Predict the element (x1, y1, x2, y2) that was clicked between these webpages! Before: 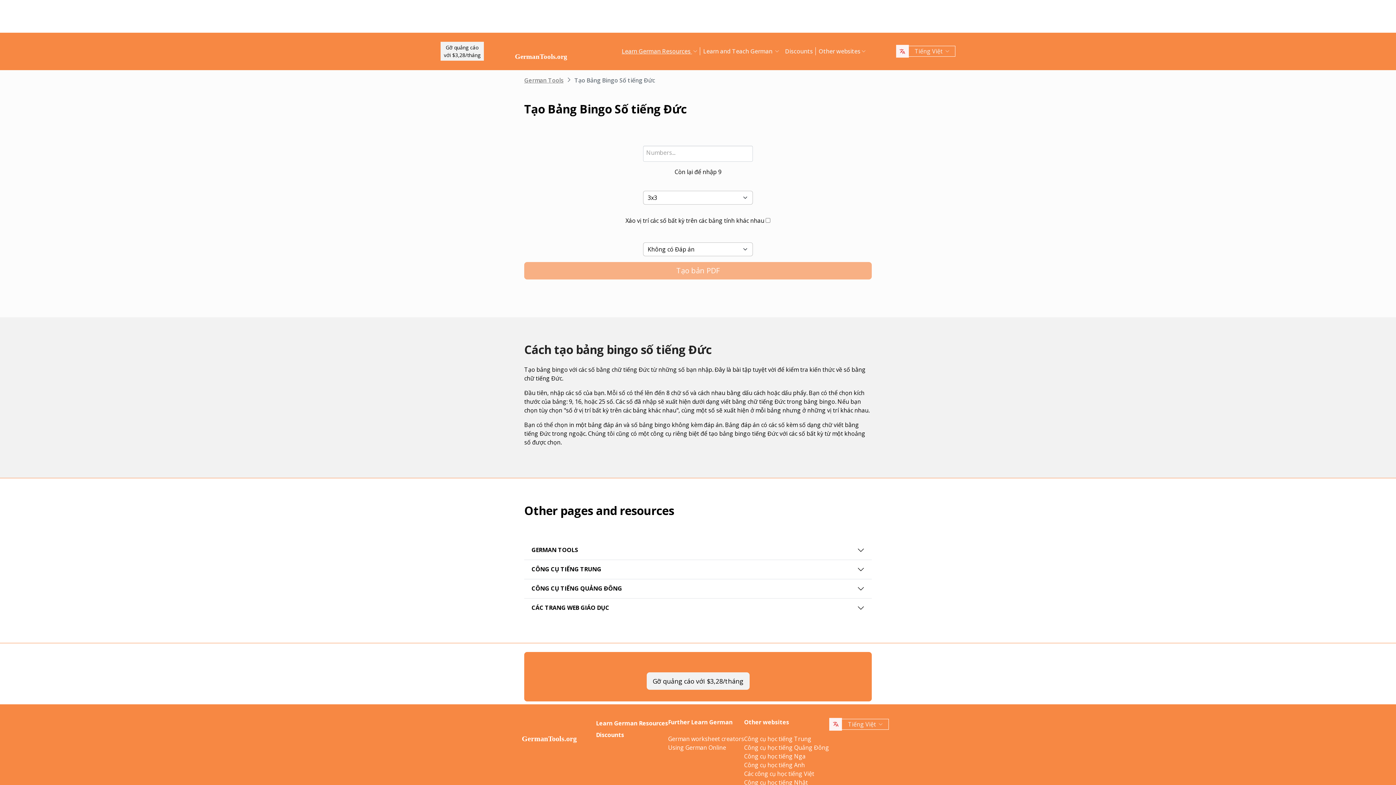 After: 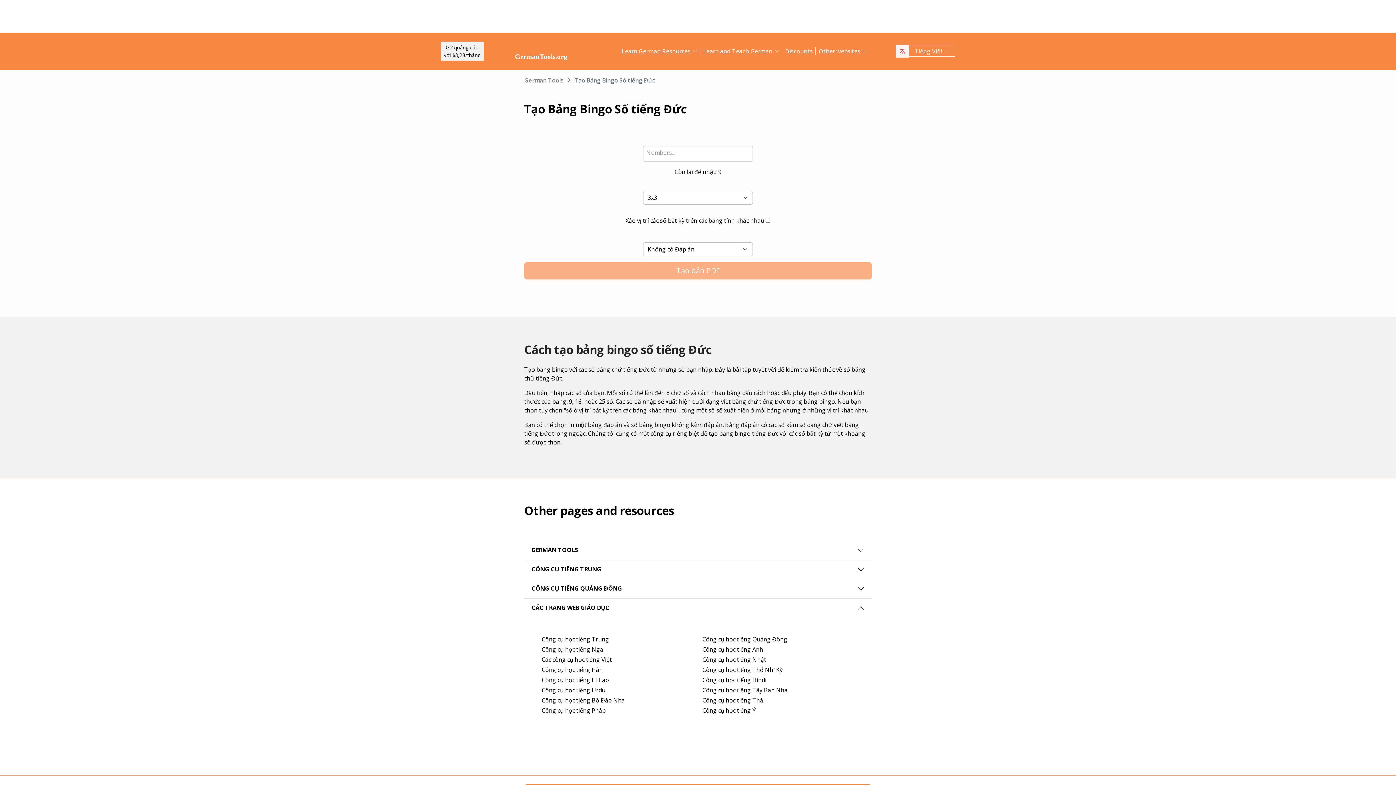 Action: bbox: (524, 598, 872, 617) label: CÁC TRANG WEB GIÁO DỤC